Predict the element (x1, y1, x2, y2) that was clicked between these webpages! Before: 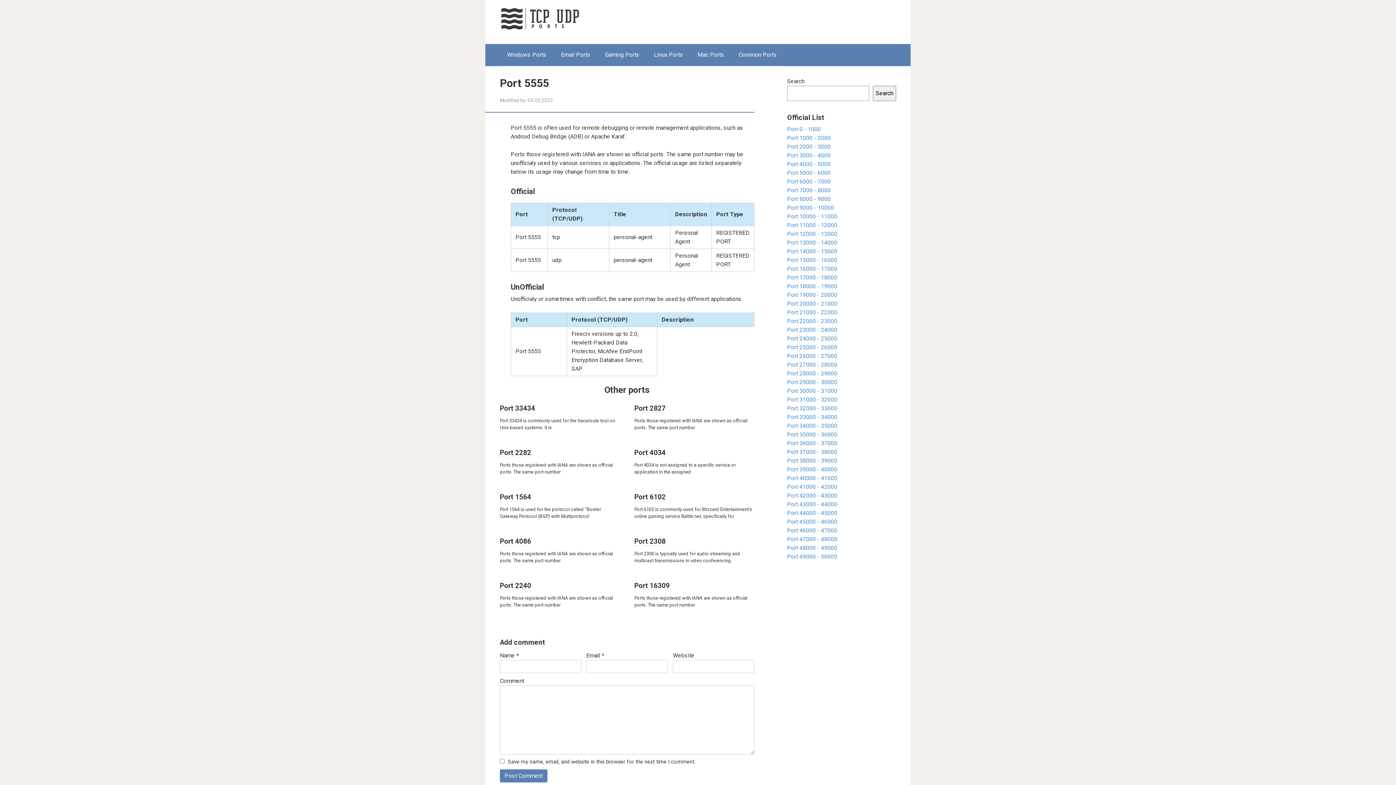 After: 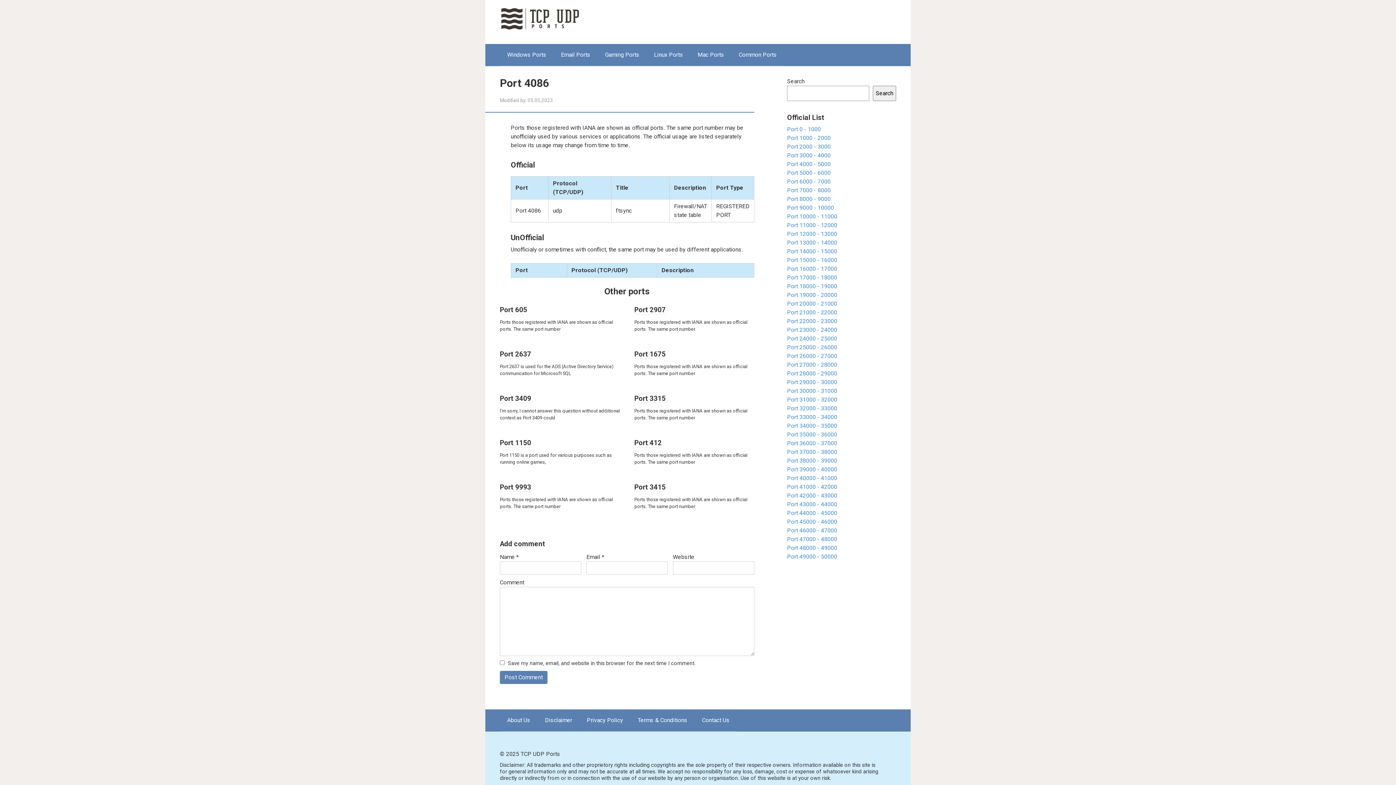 Action: bbox: (500, 537, 531, 546) label: Port 4086